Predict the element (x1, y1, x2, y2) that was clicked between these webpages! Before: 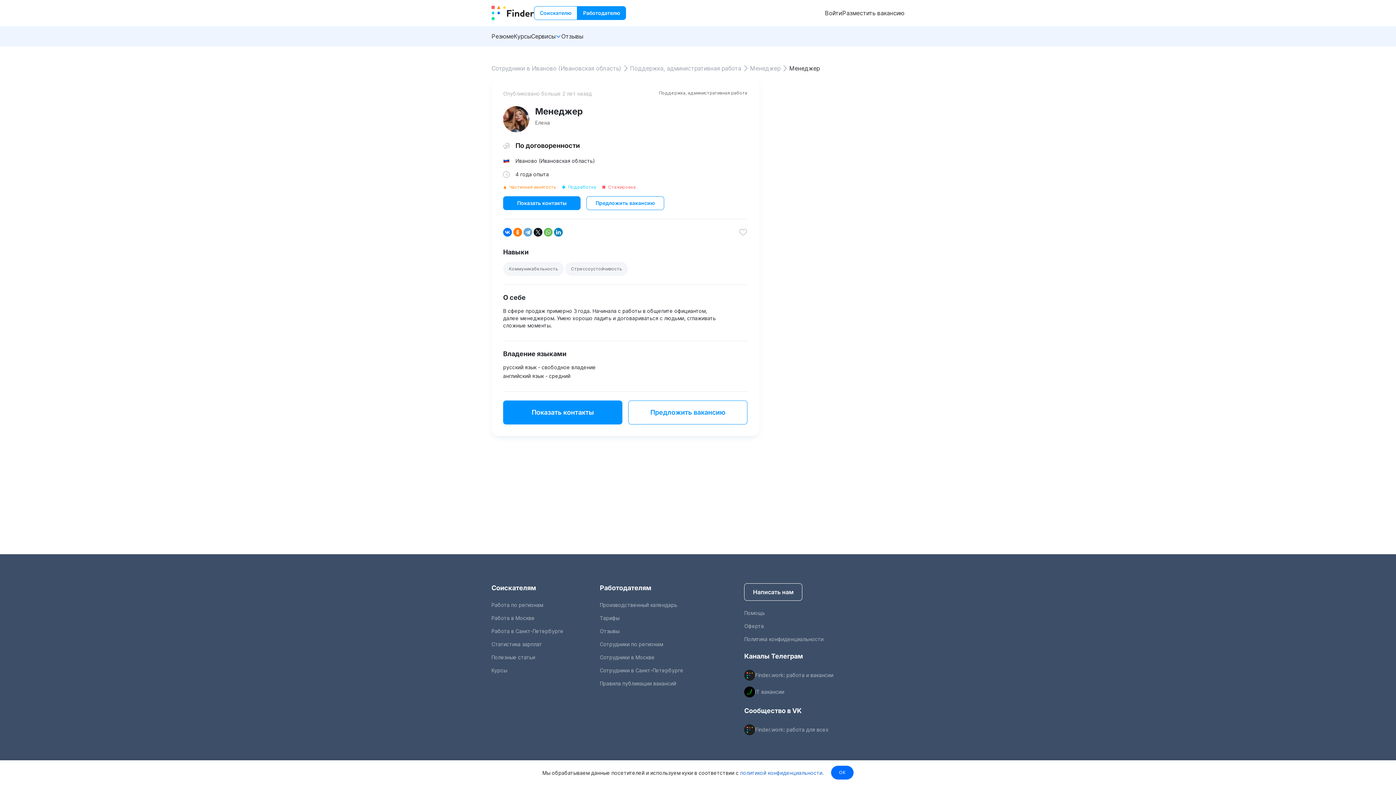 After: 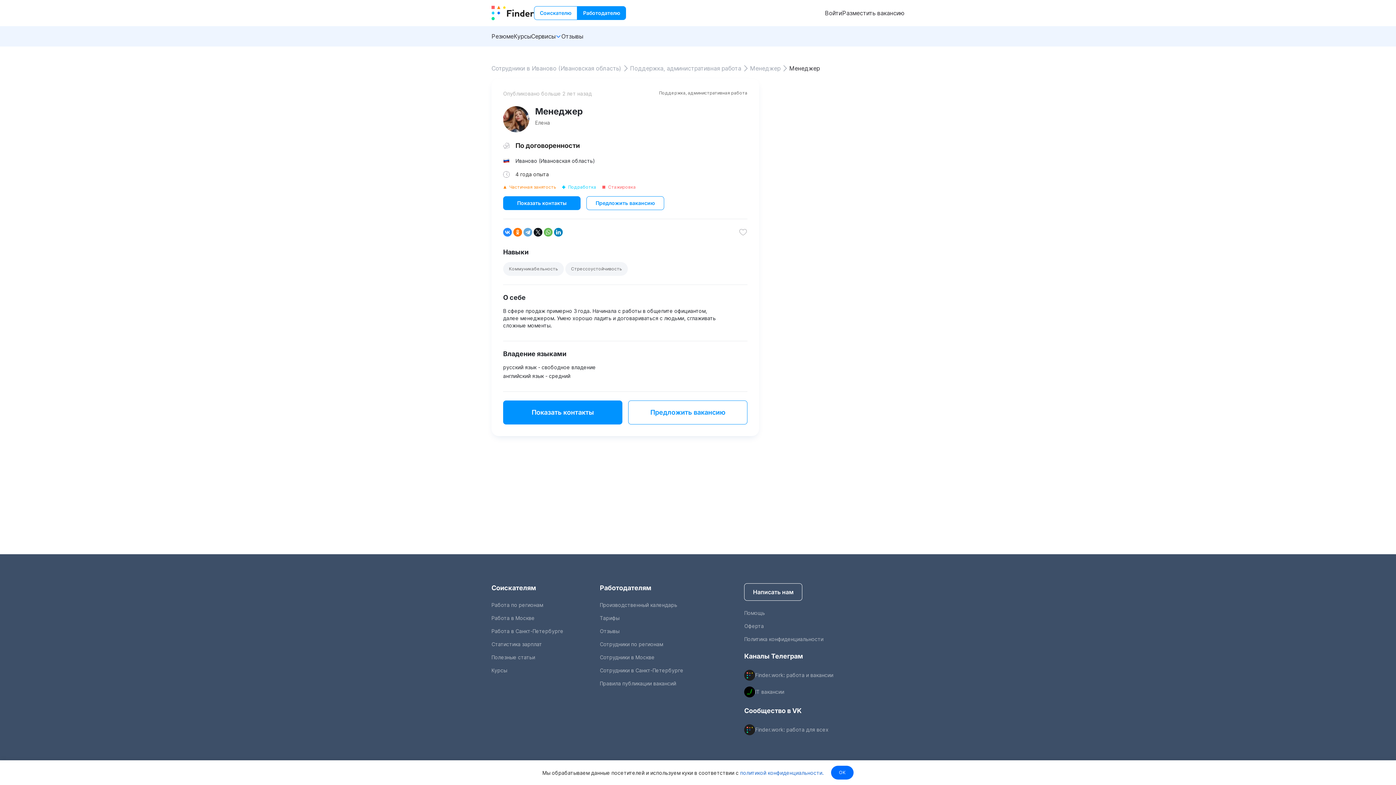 Action: bbox: (503, 228, 512, 236)